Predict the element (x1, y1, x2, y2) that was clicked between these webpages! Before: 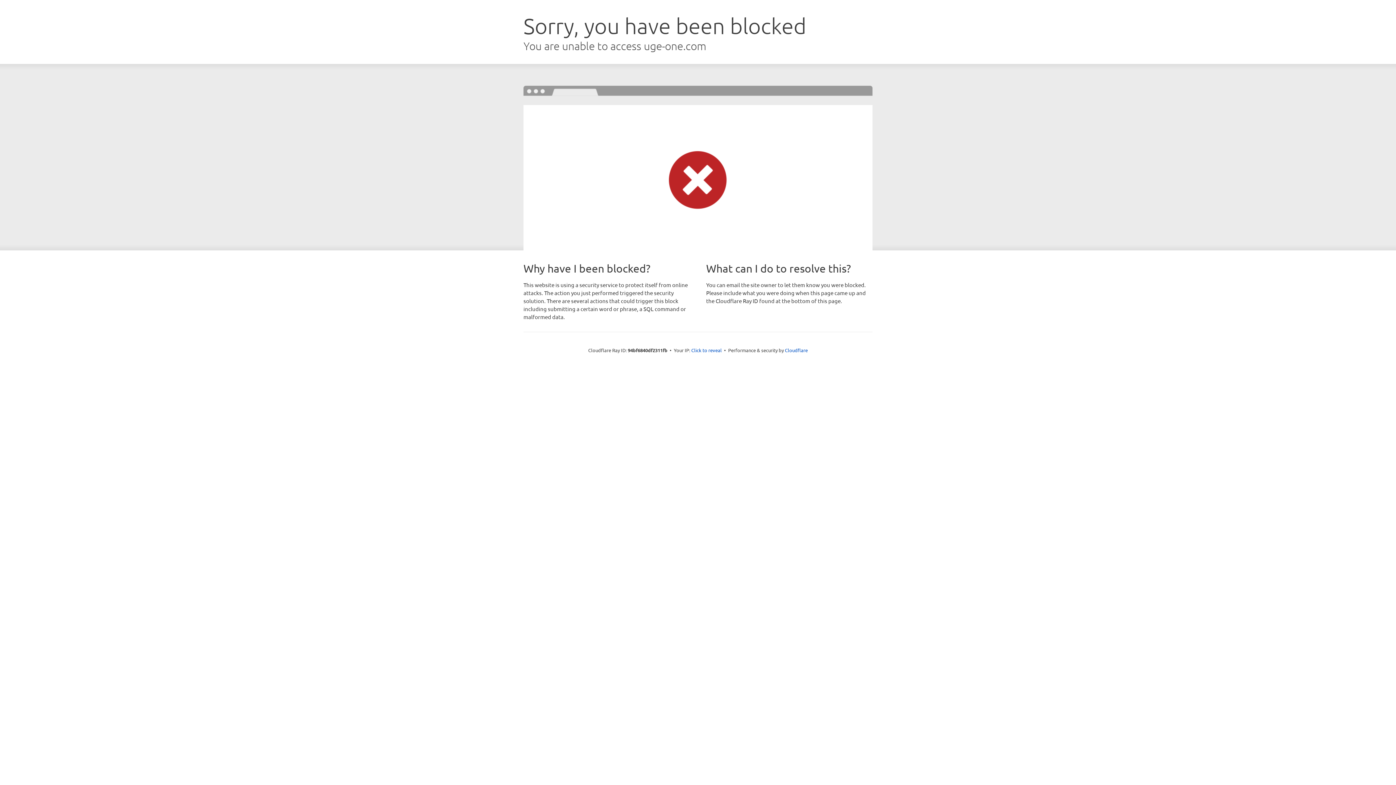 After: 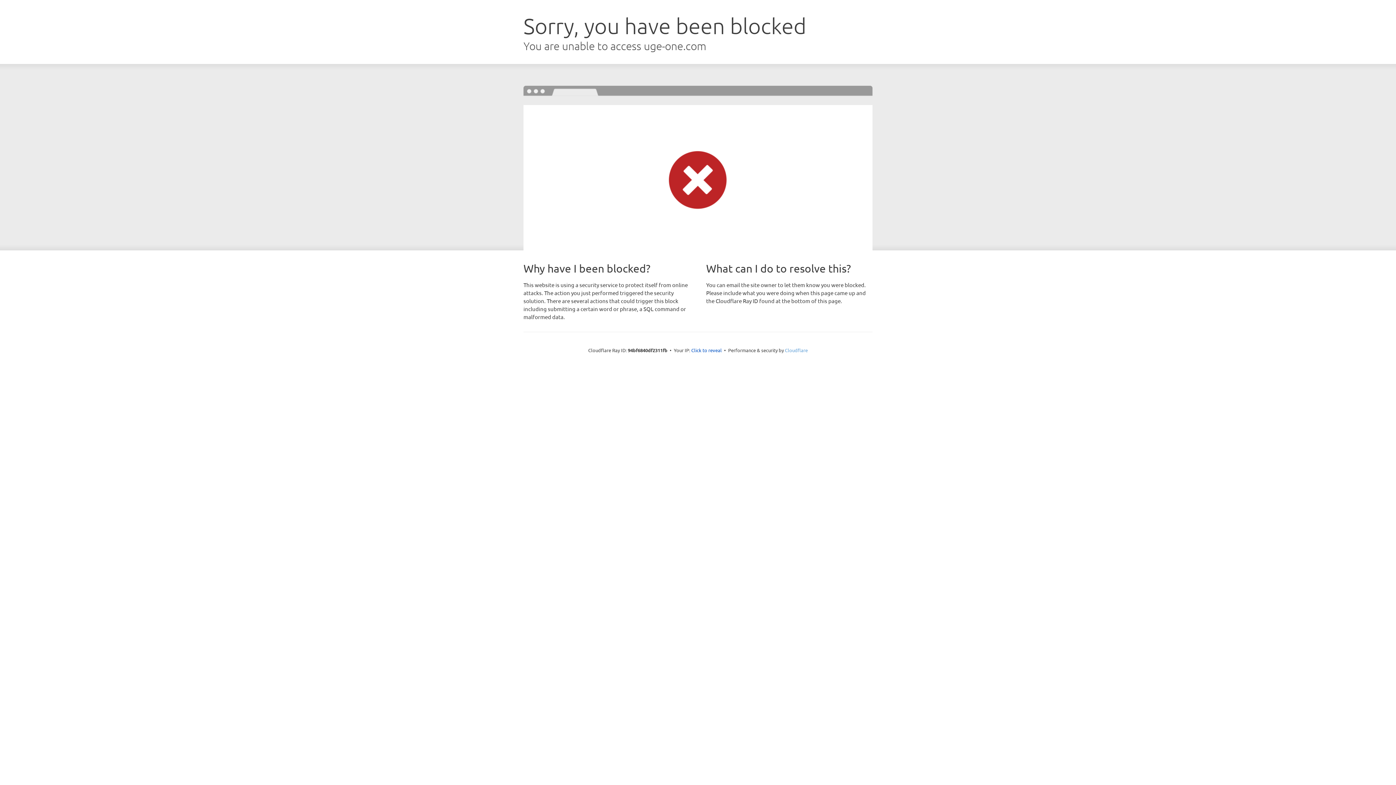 Action: label: Cloudflare bbox: (785, 347, 808, 353)